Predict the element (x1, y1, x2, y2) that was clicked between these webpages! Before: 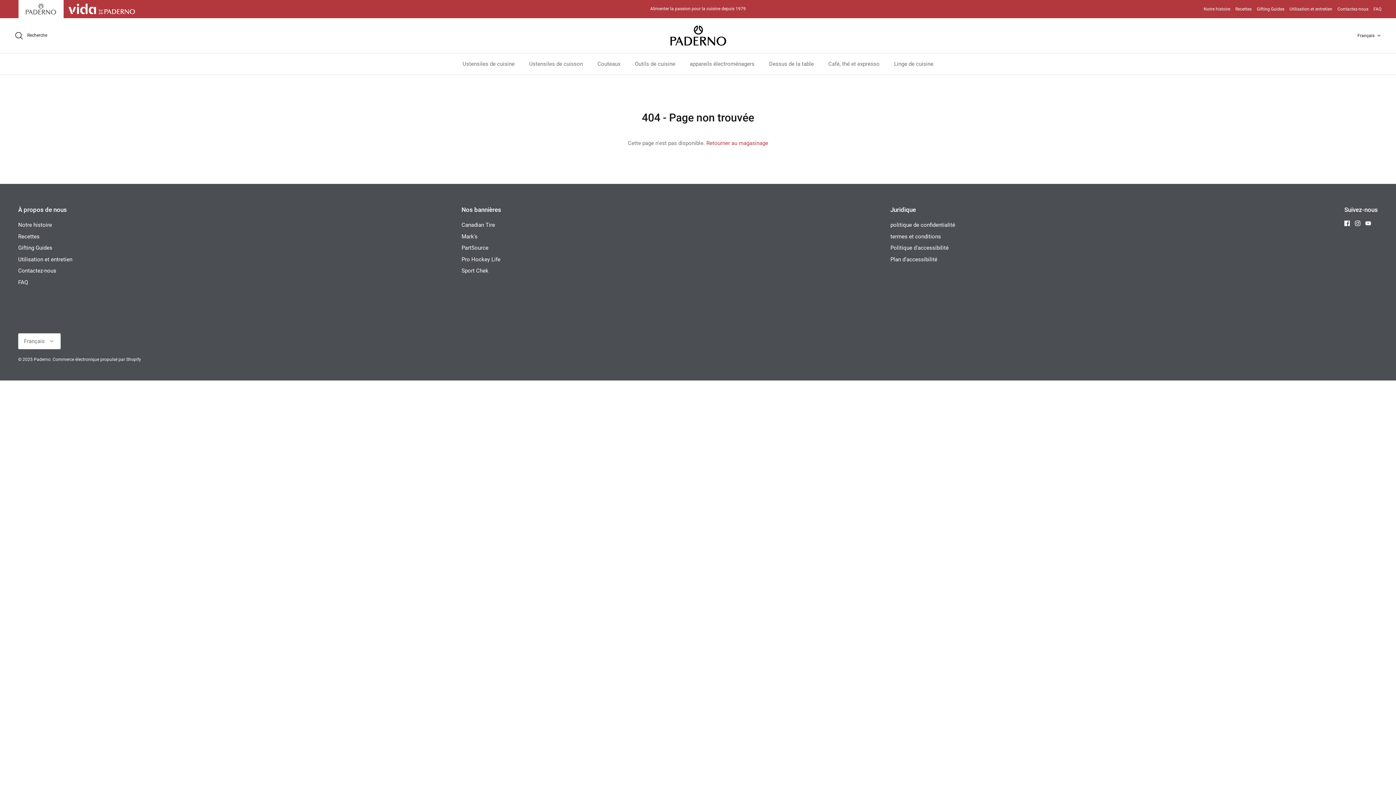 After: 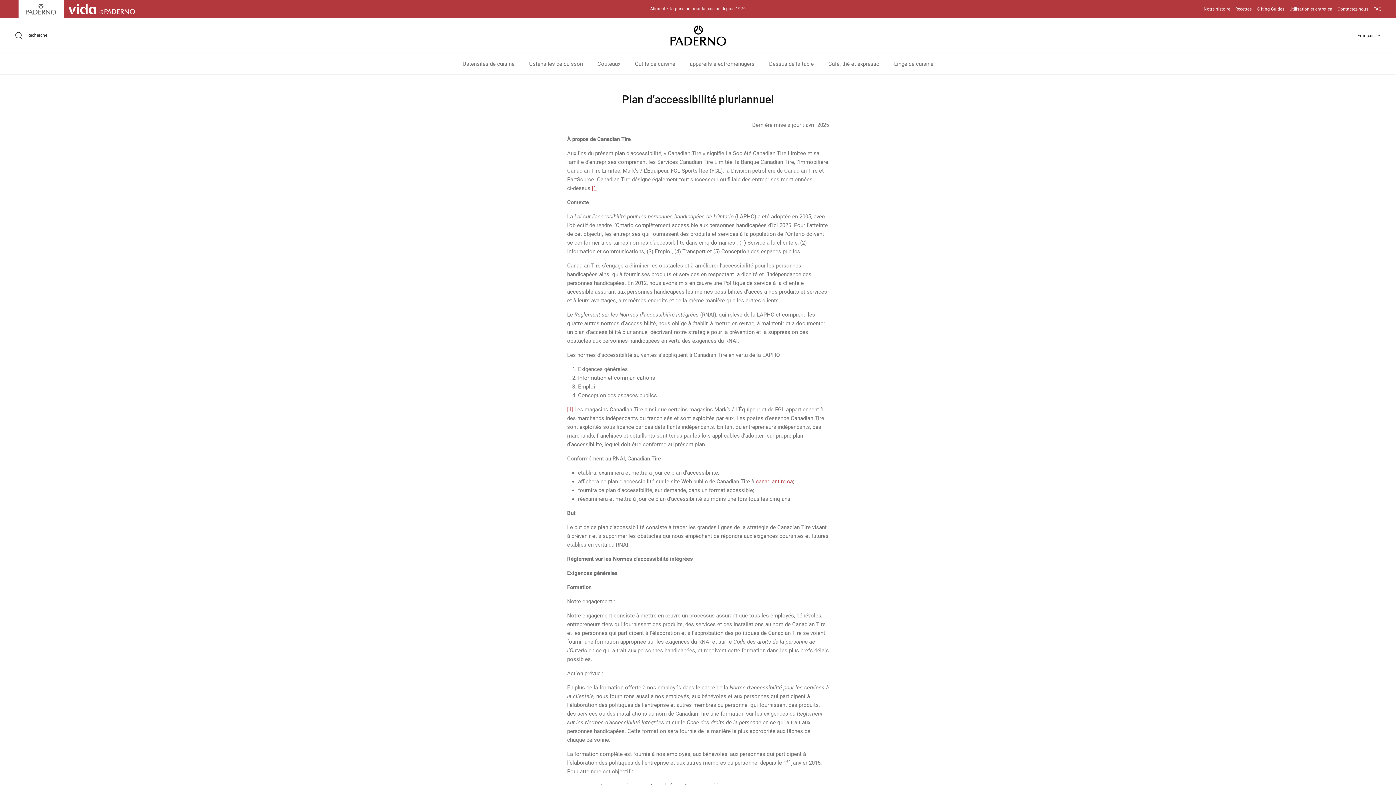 Action: label: Plan d’accessibilité bbox: (890, 256, 937, 262)